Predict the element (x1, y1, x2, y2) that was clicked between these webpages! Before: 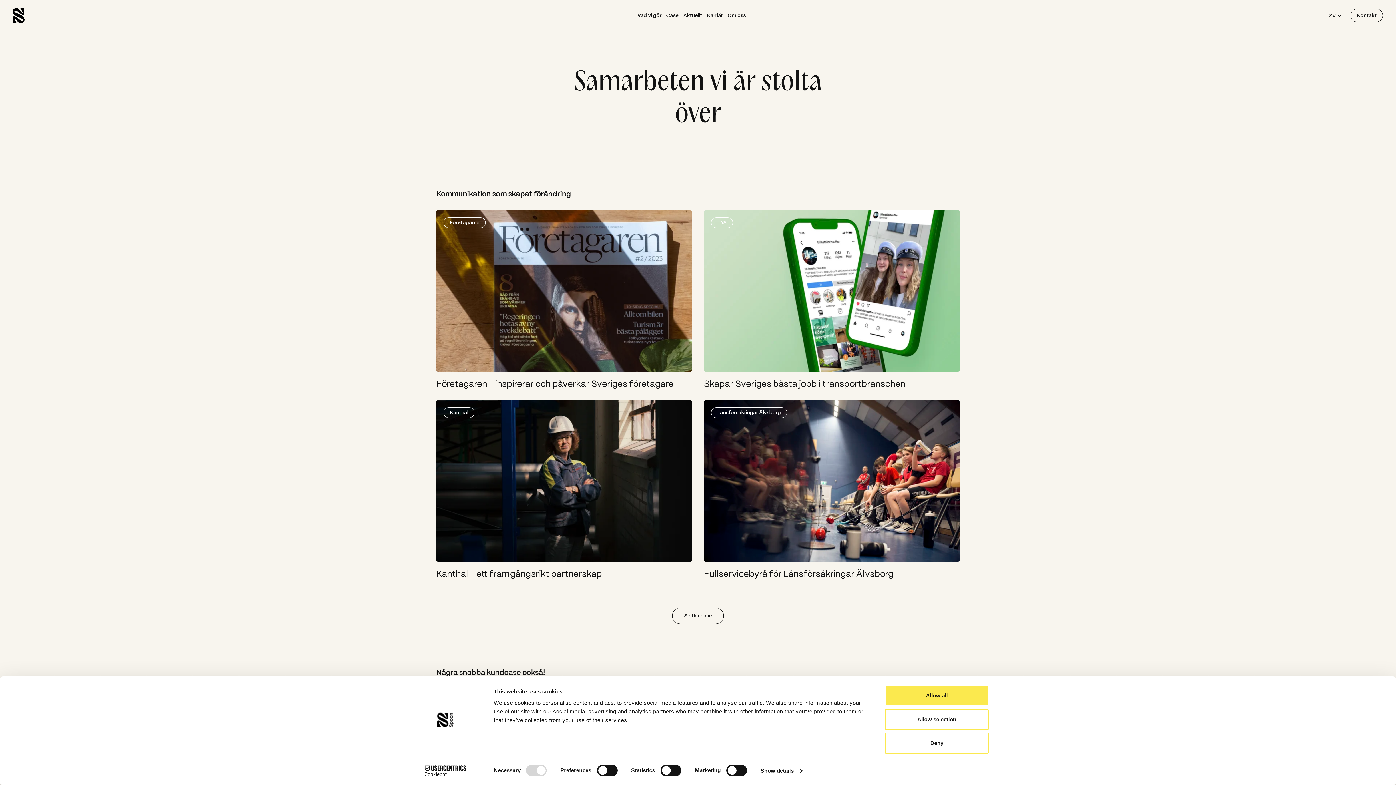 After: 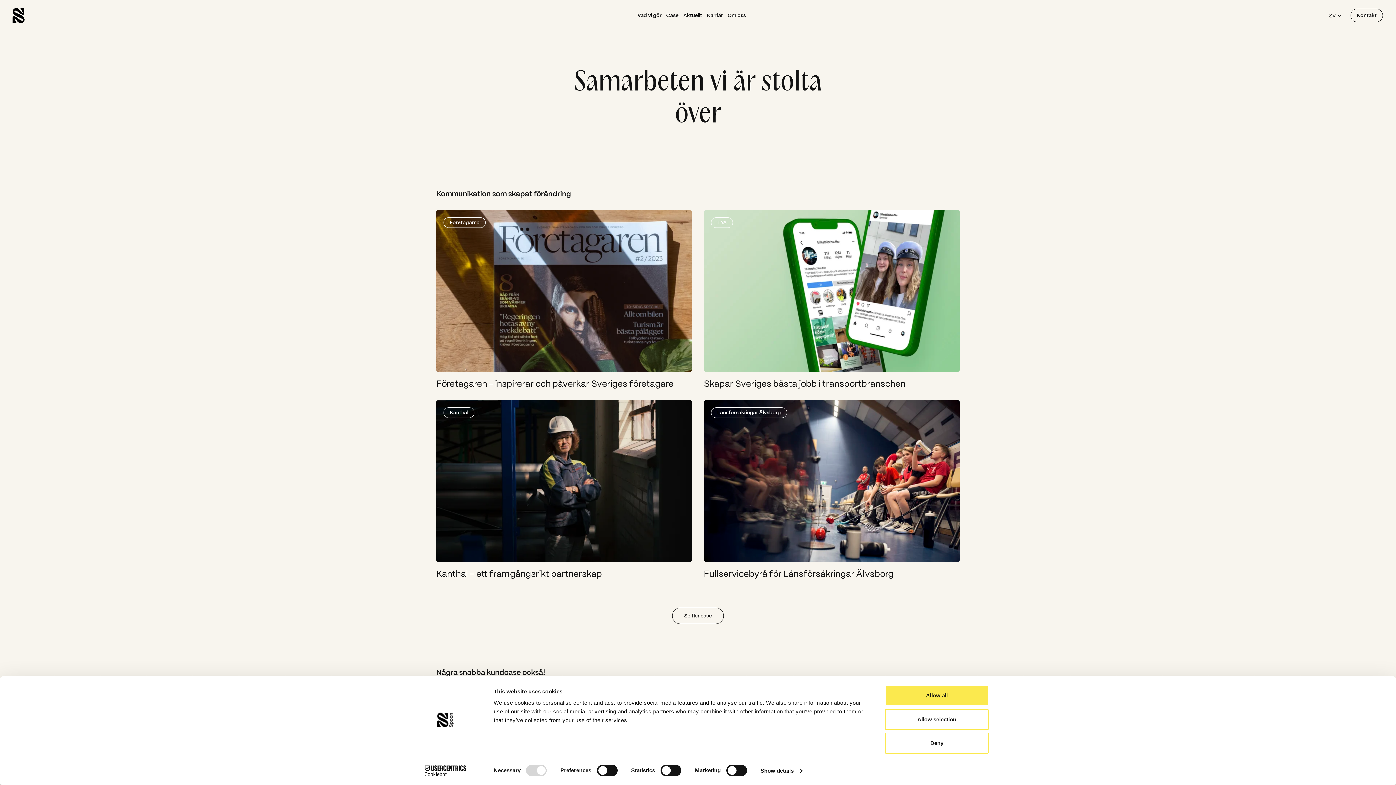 Action: label: Case bbox: (699, 617, 826, 625)